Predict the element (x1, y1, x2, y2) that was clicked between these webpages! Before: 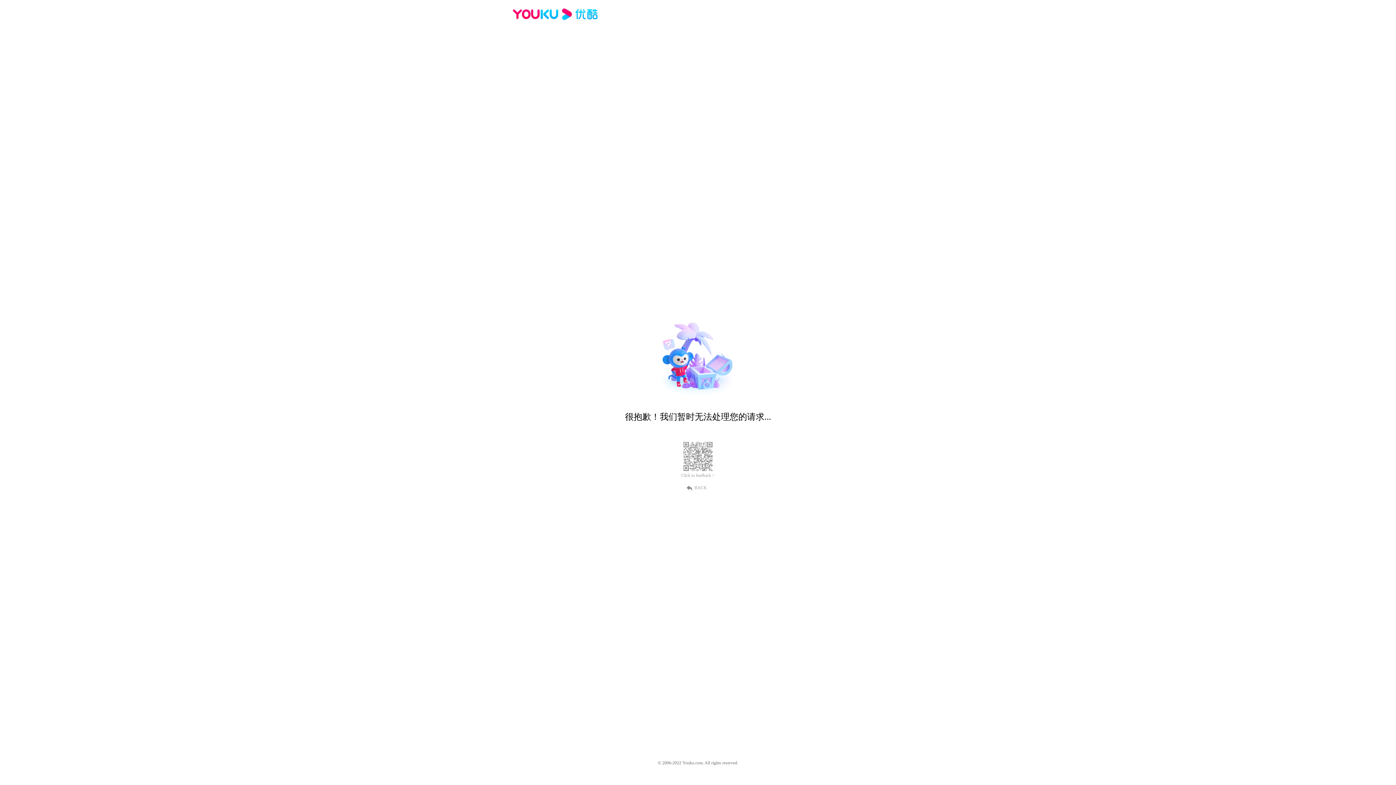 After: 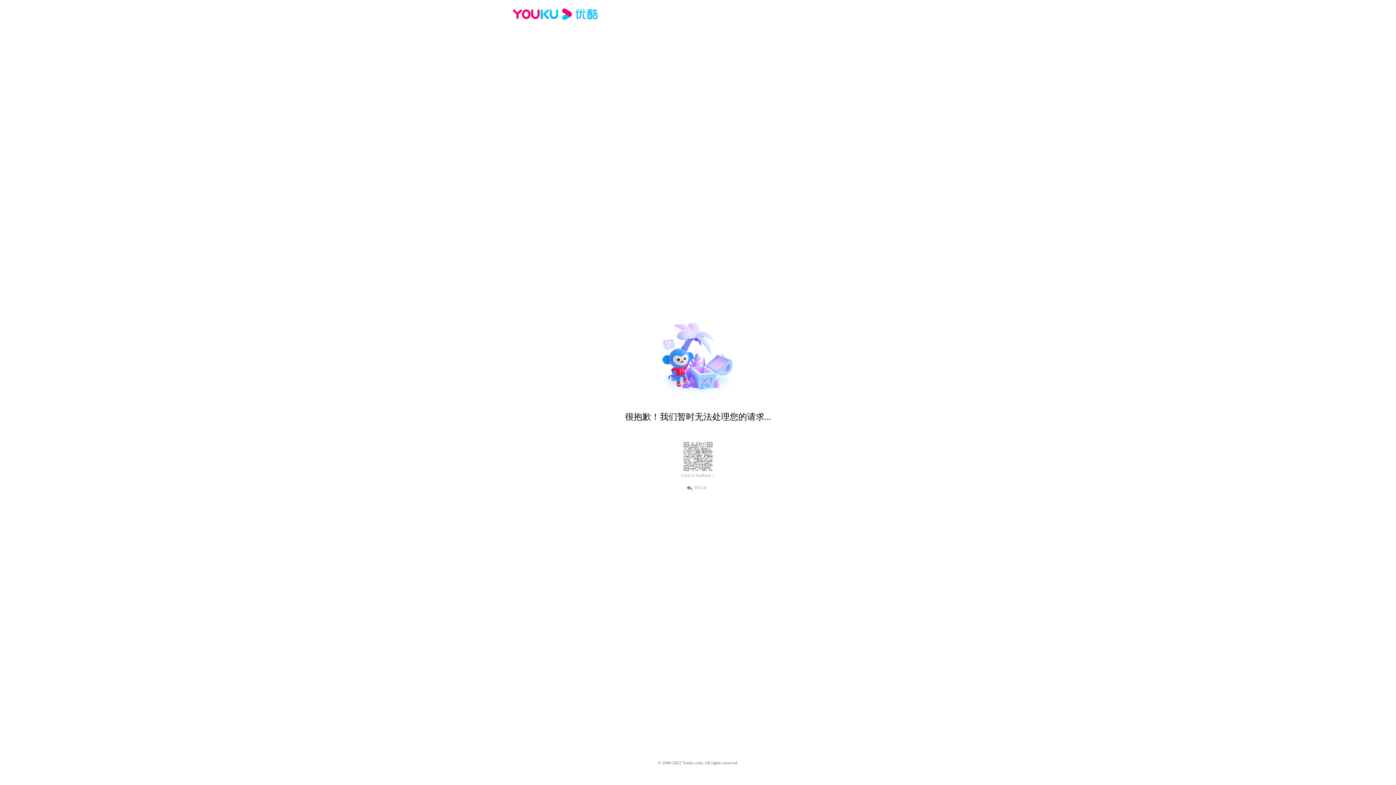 Action: label: Click to feedback > bbox: (681, 473, 714, 478)